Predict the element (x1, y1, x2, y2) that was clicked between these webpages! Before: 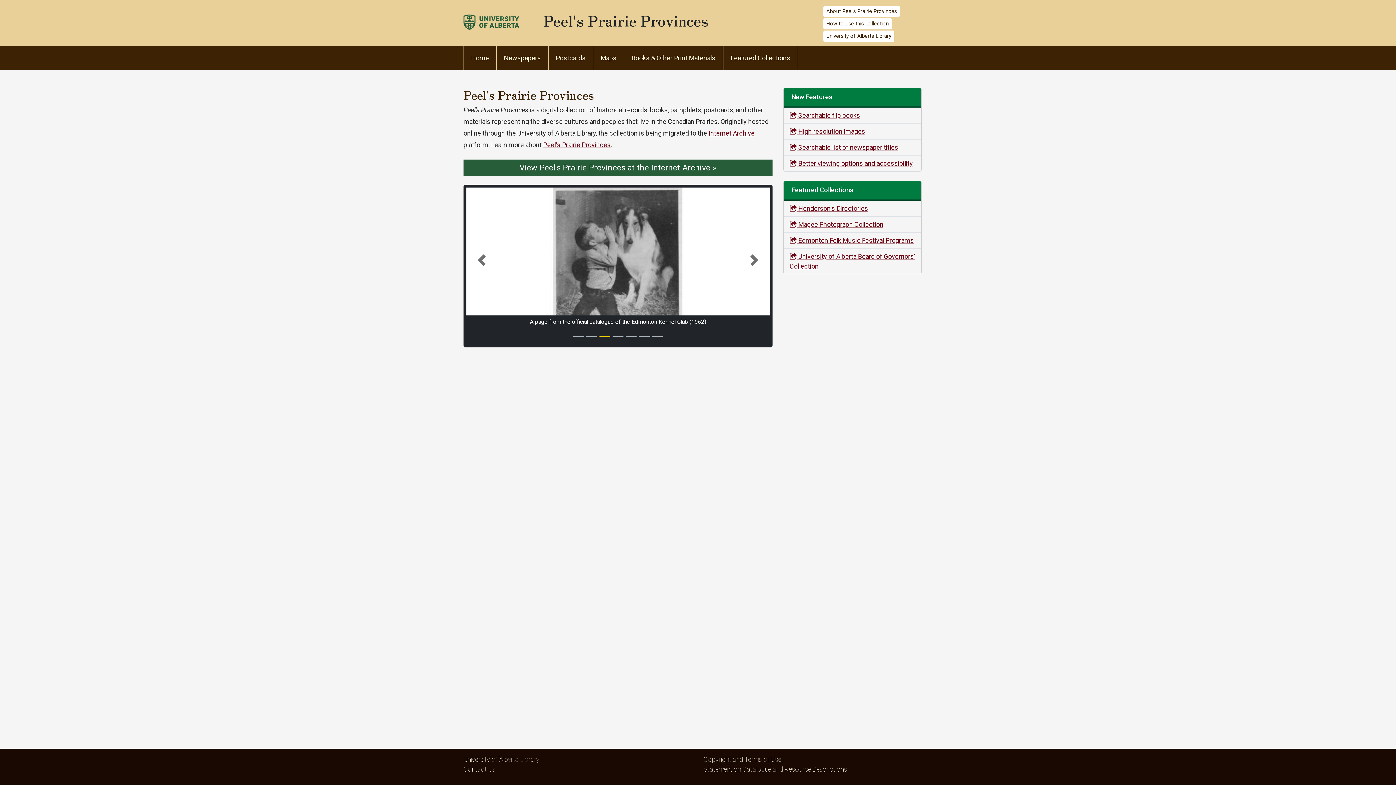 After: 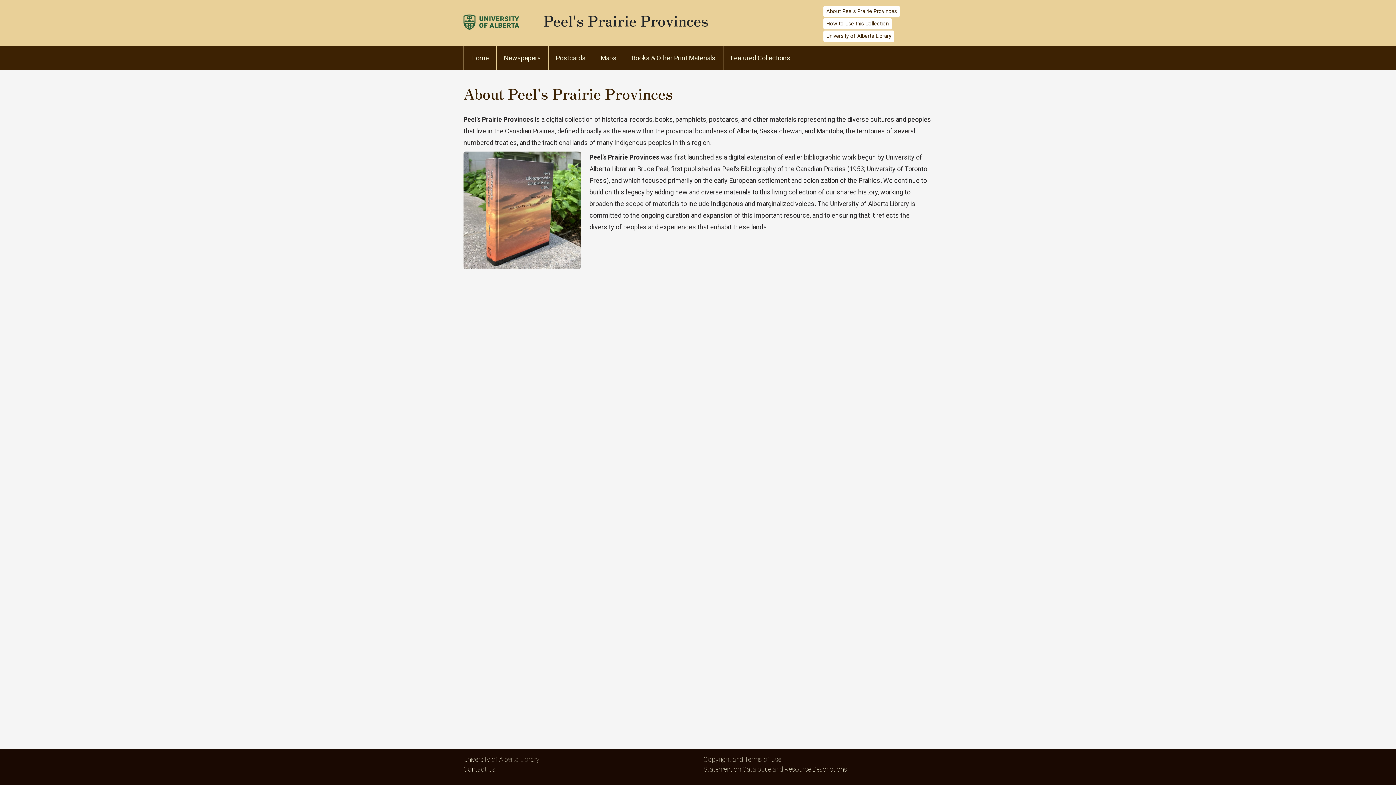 Action: bbox: (543, 141, 610, 148) label: Peel's Prairie Provinces